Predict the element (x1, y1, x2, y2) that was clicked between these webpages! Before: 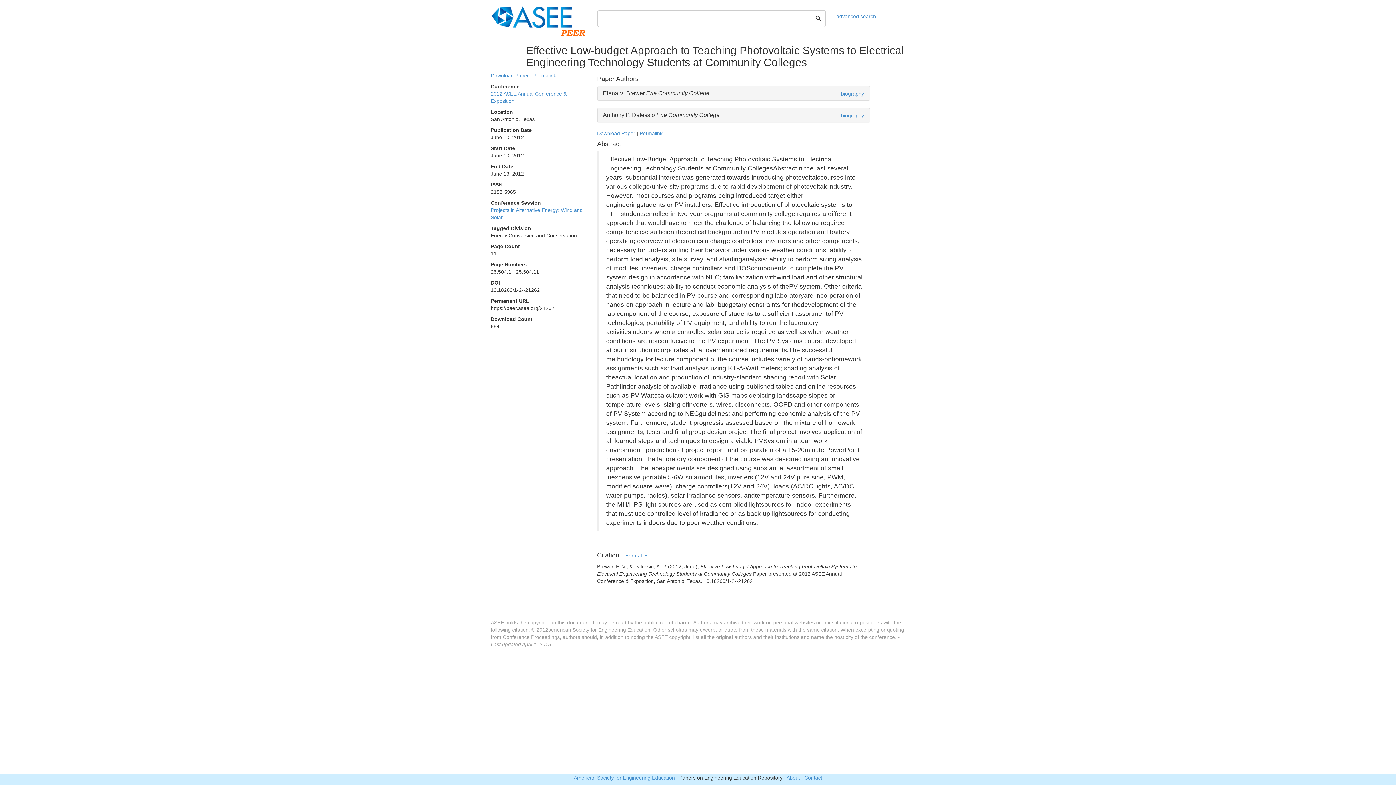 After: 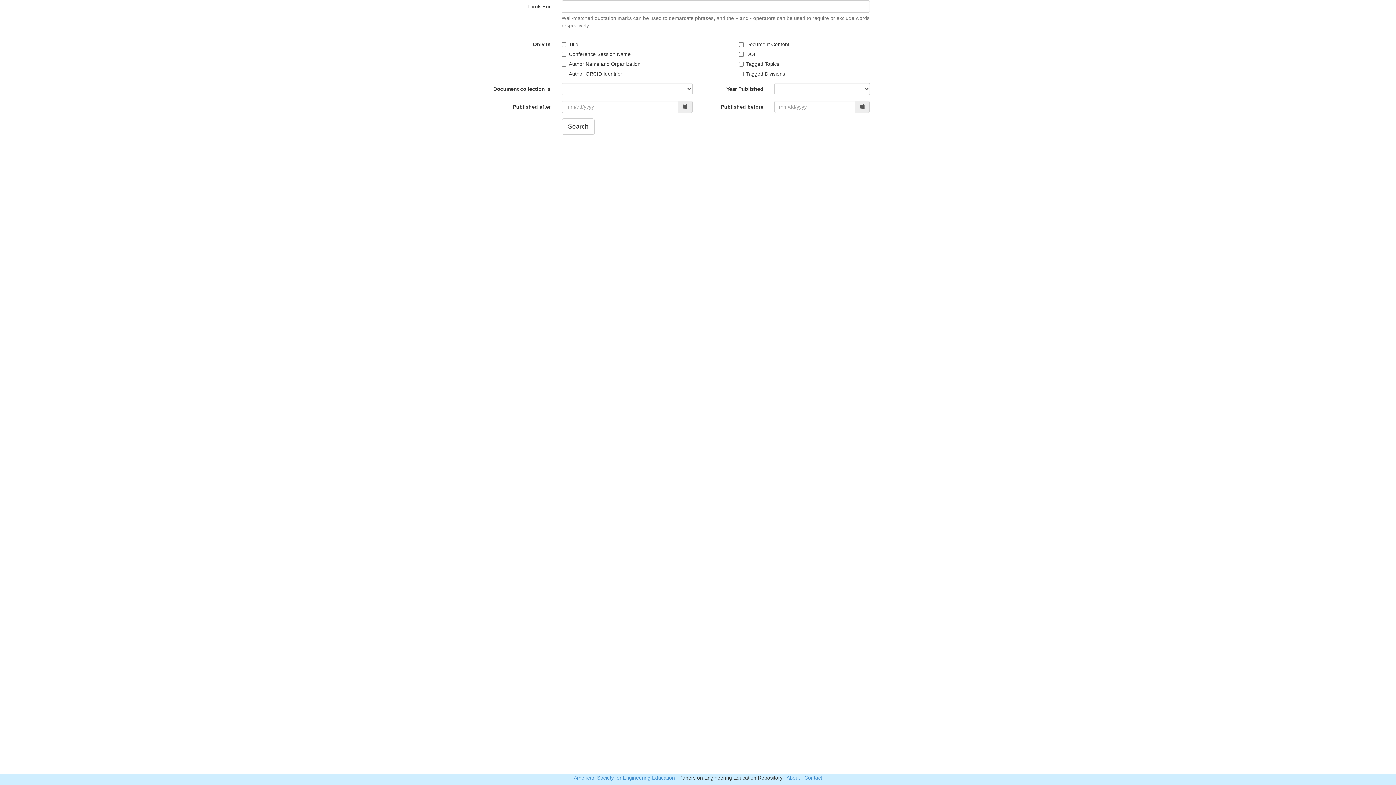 Action: label: advanced search bbox: (836, 13, 876, 19)